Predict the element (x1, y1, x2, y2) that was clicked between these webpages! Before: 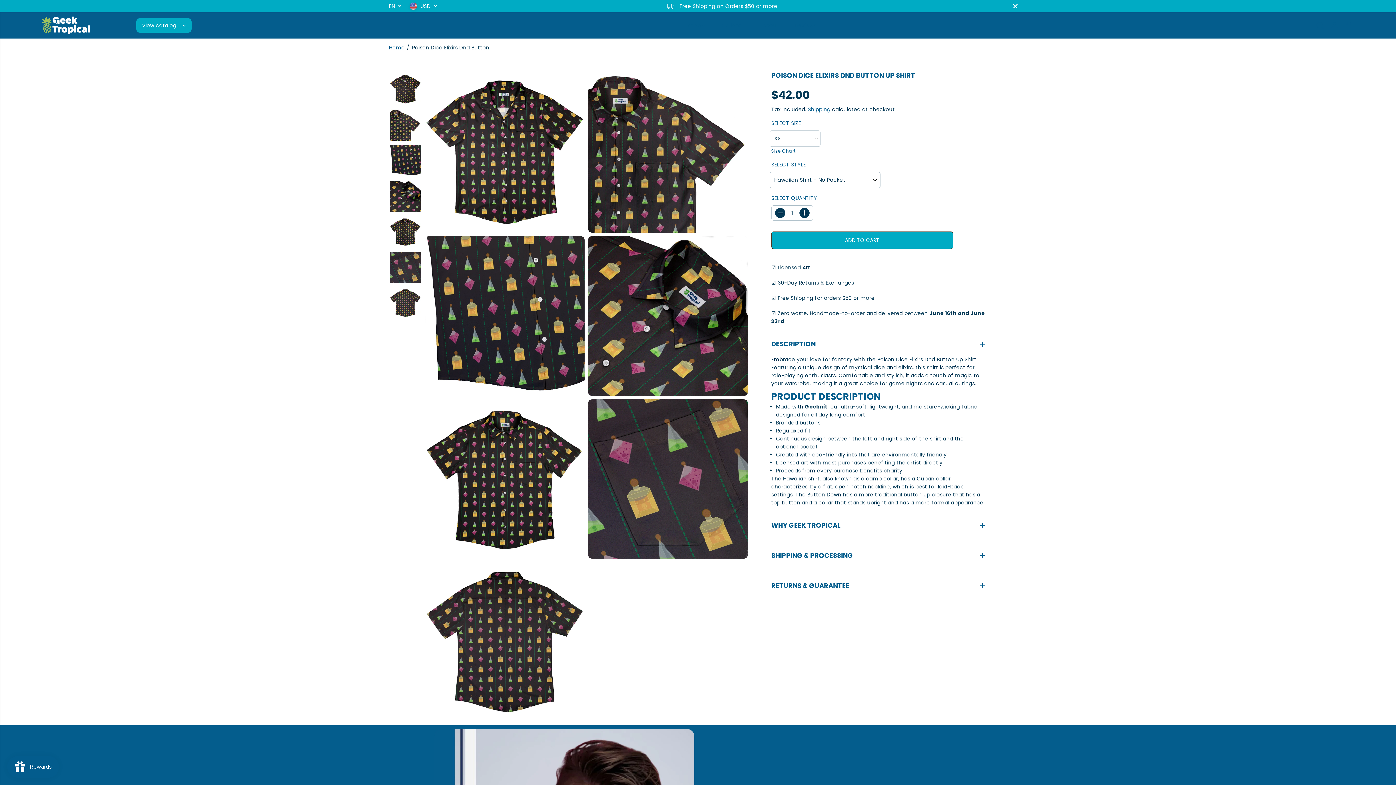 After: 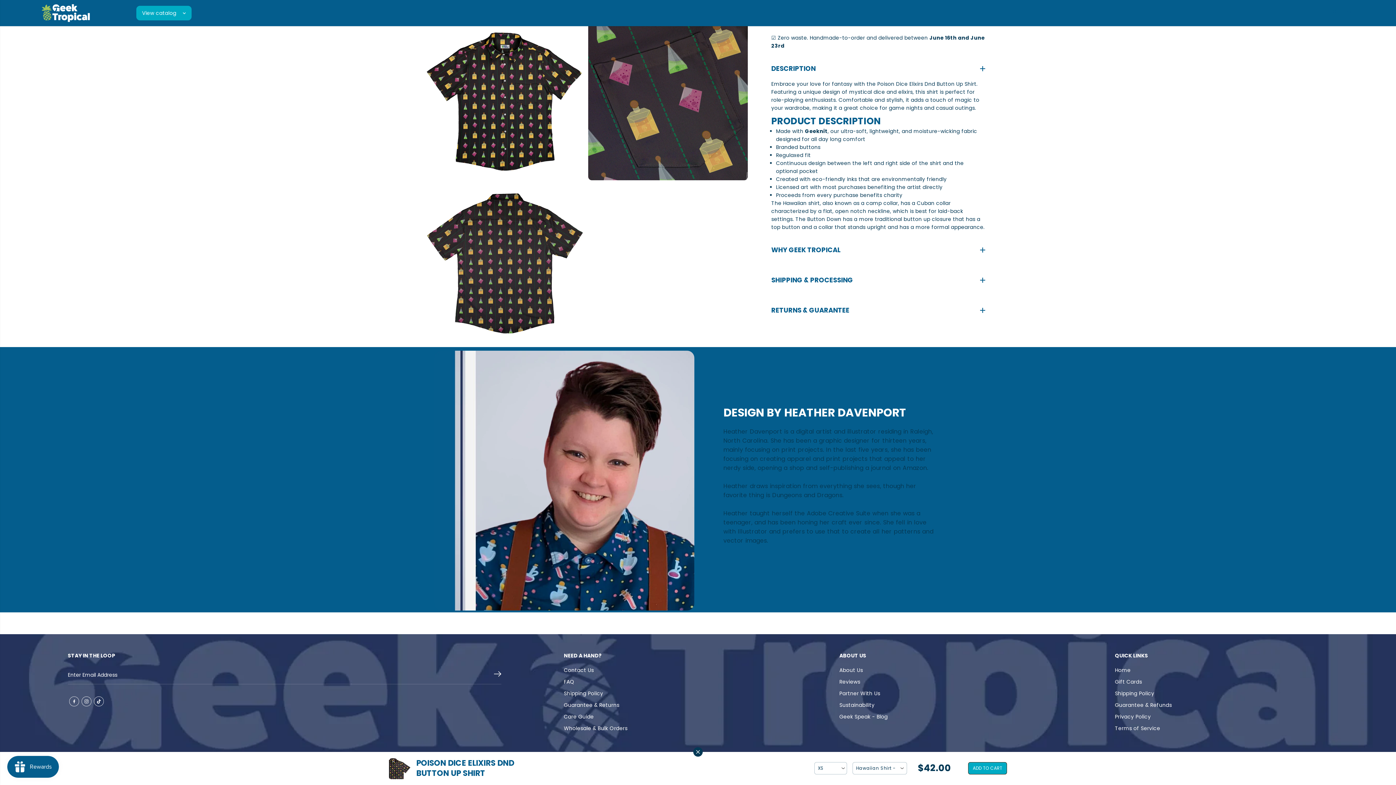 Action: bbox: (771, 85, 985, 88)